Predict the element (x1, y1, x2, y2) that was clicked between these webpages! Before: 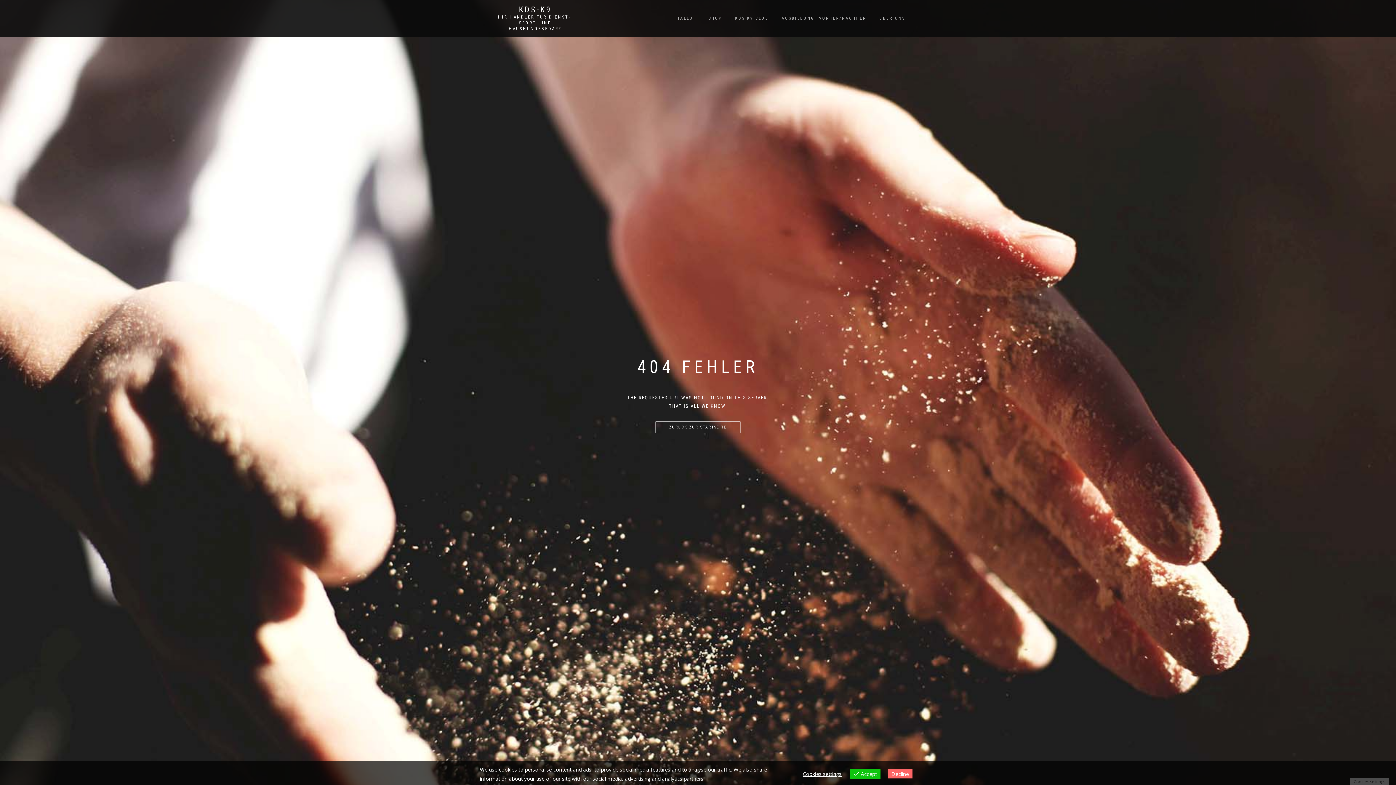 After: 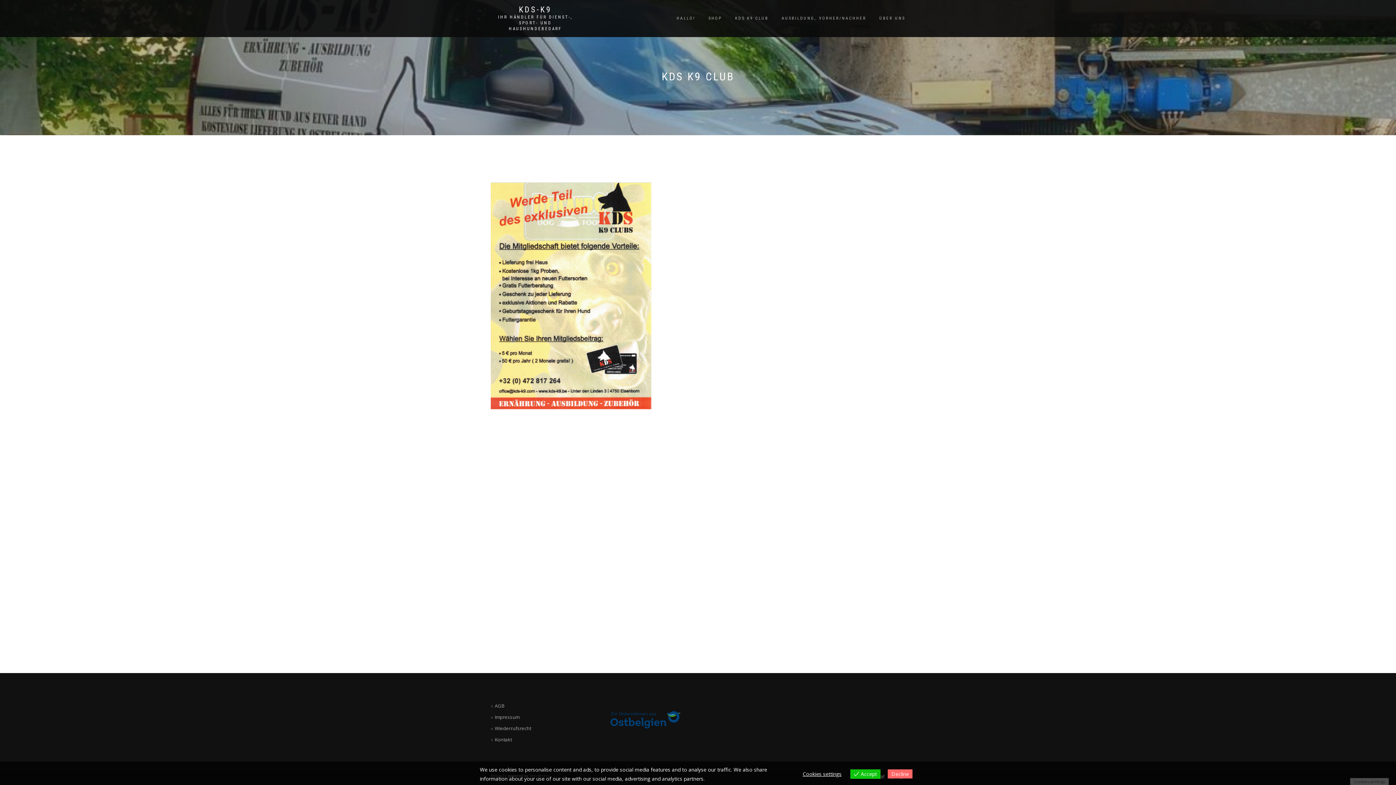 Action: bbox: (729, 13, 774, 23) label: KDS K9 CLUB